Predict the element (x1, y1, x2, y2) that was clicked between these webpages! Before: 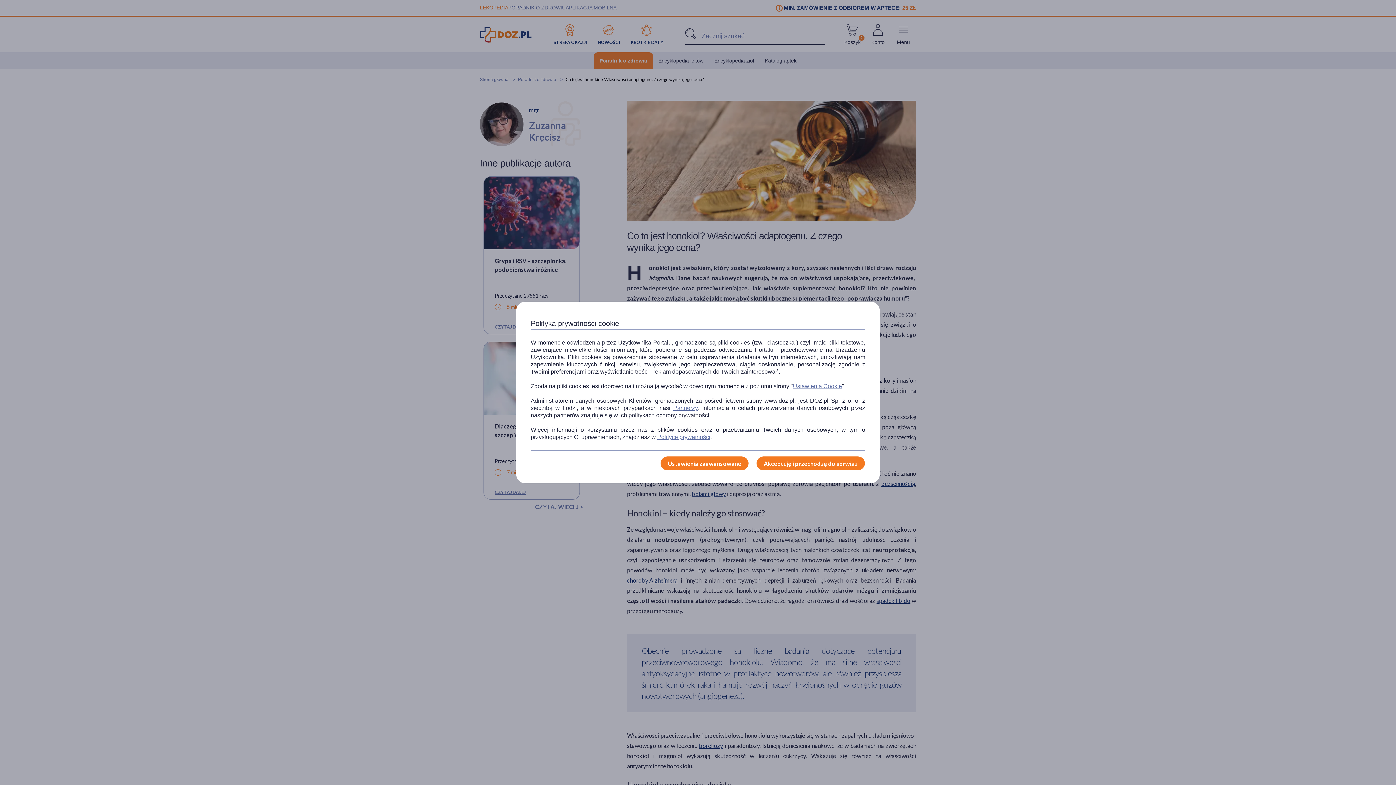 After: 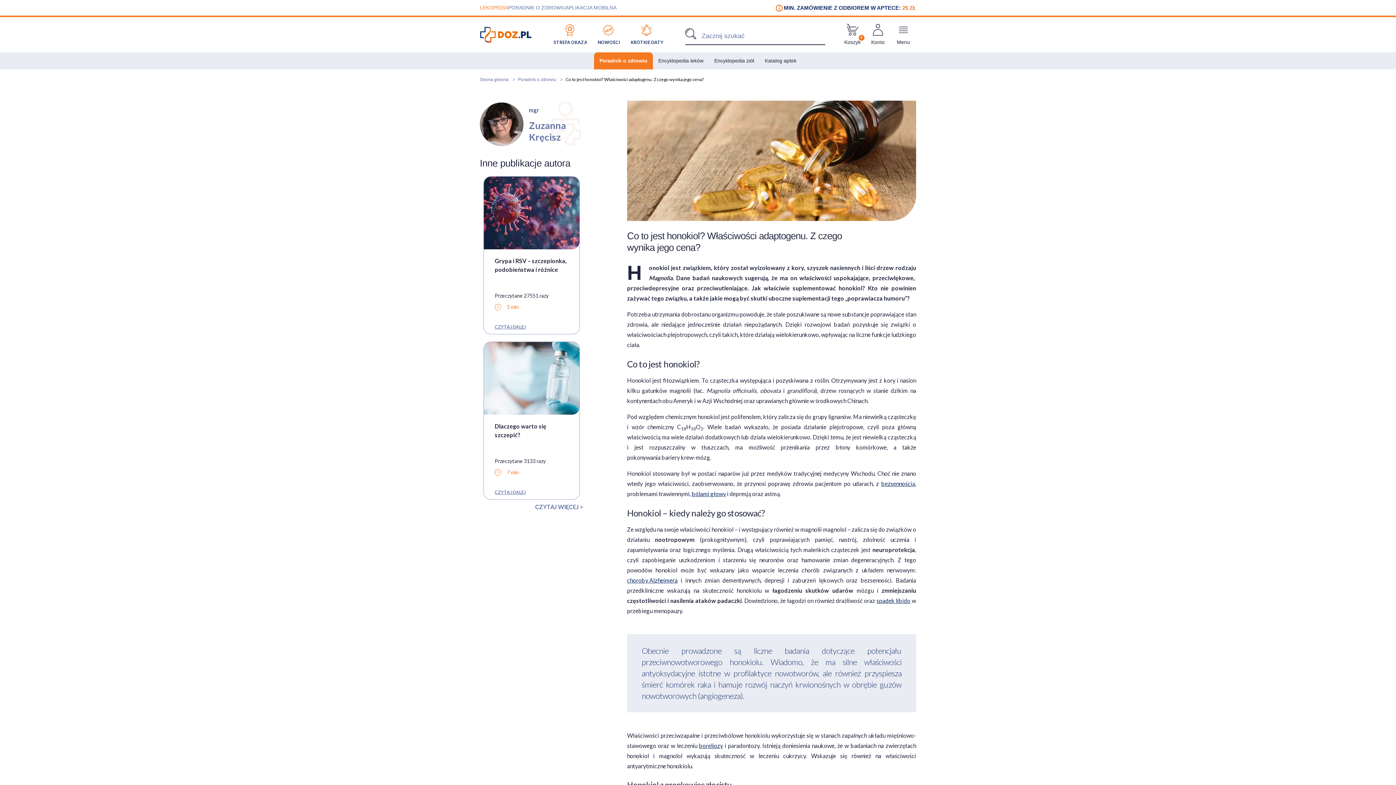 Action: label: Akceptuję i przechodzę do serwisu bbox: (756, 456, 865, 470)